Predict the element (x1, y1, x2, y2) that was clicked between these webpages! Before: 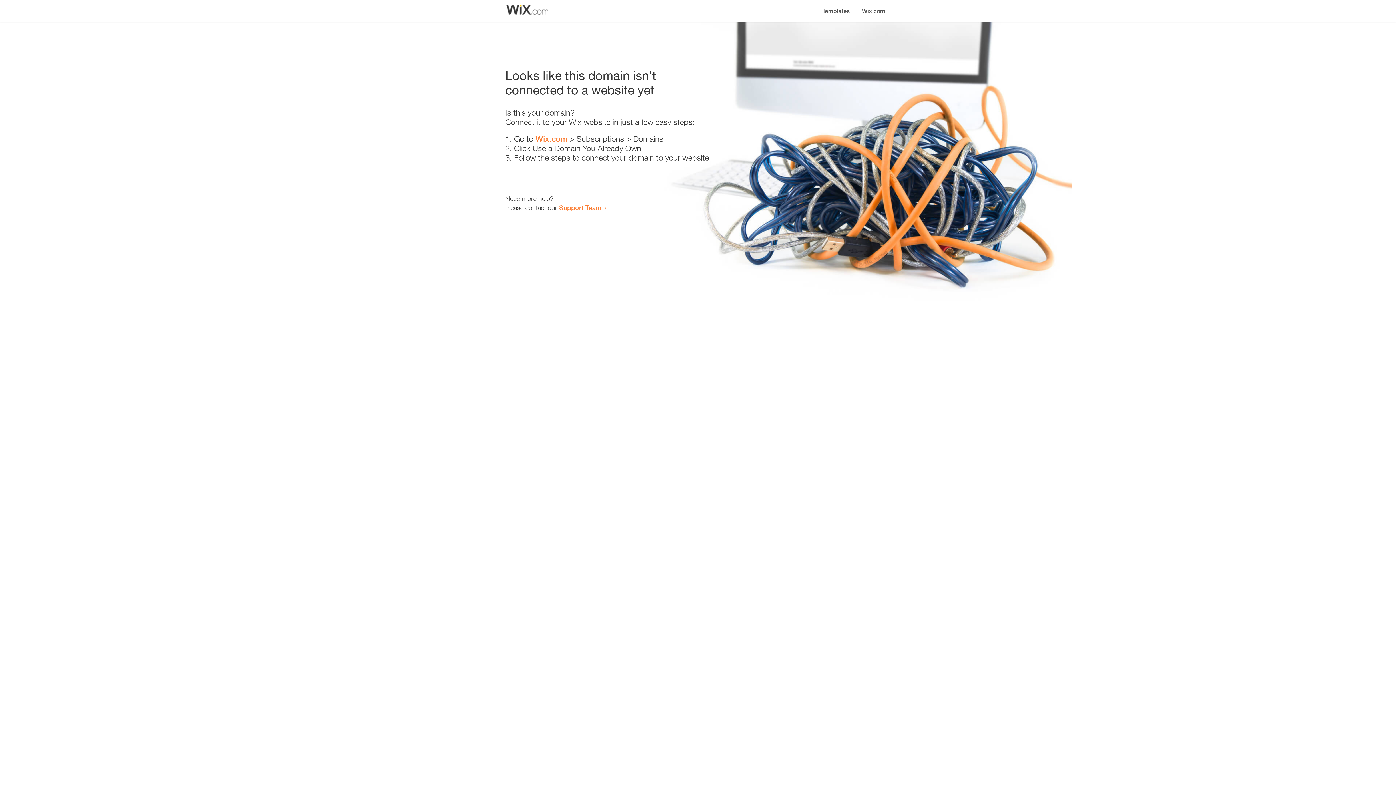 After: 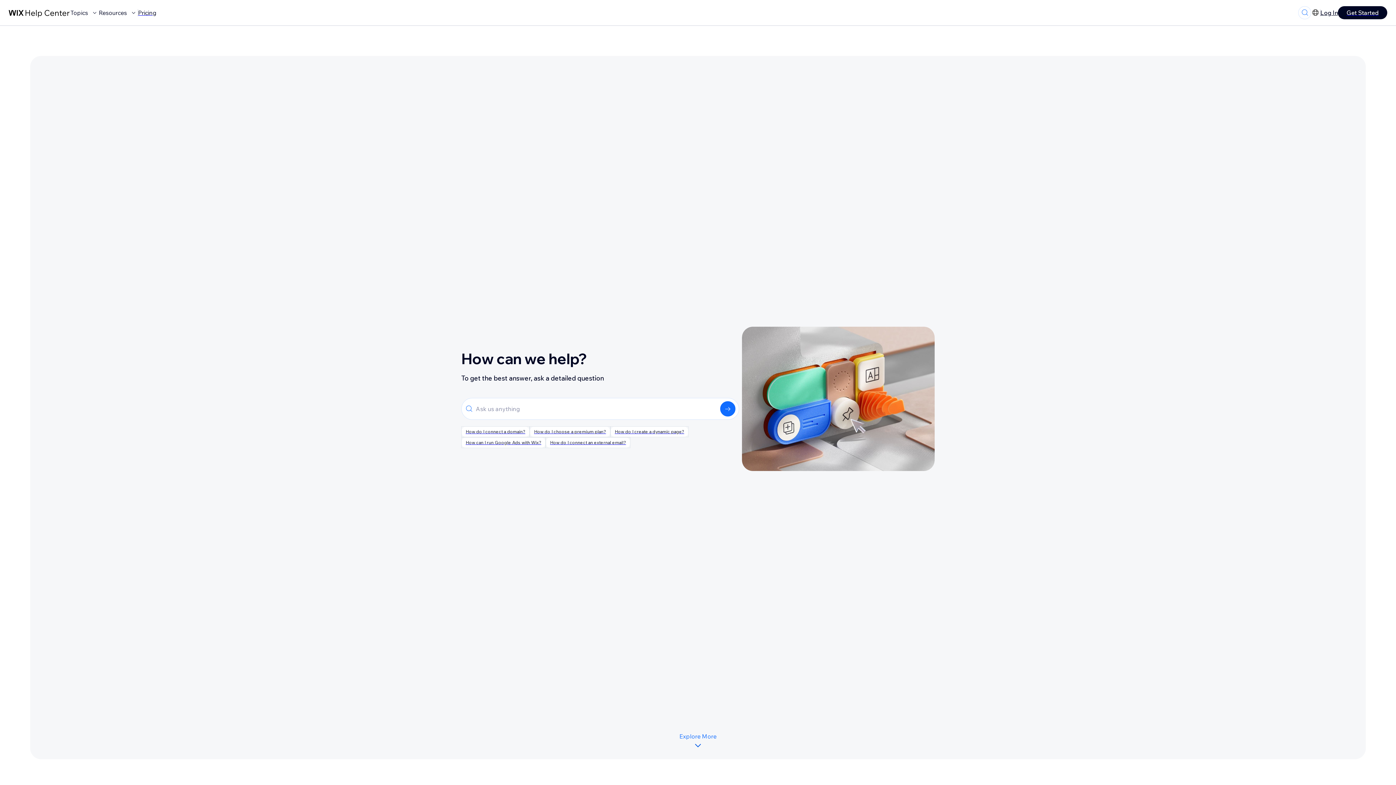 Action: label: Support Team bbox: (559, 203, 601, 211)